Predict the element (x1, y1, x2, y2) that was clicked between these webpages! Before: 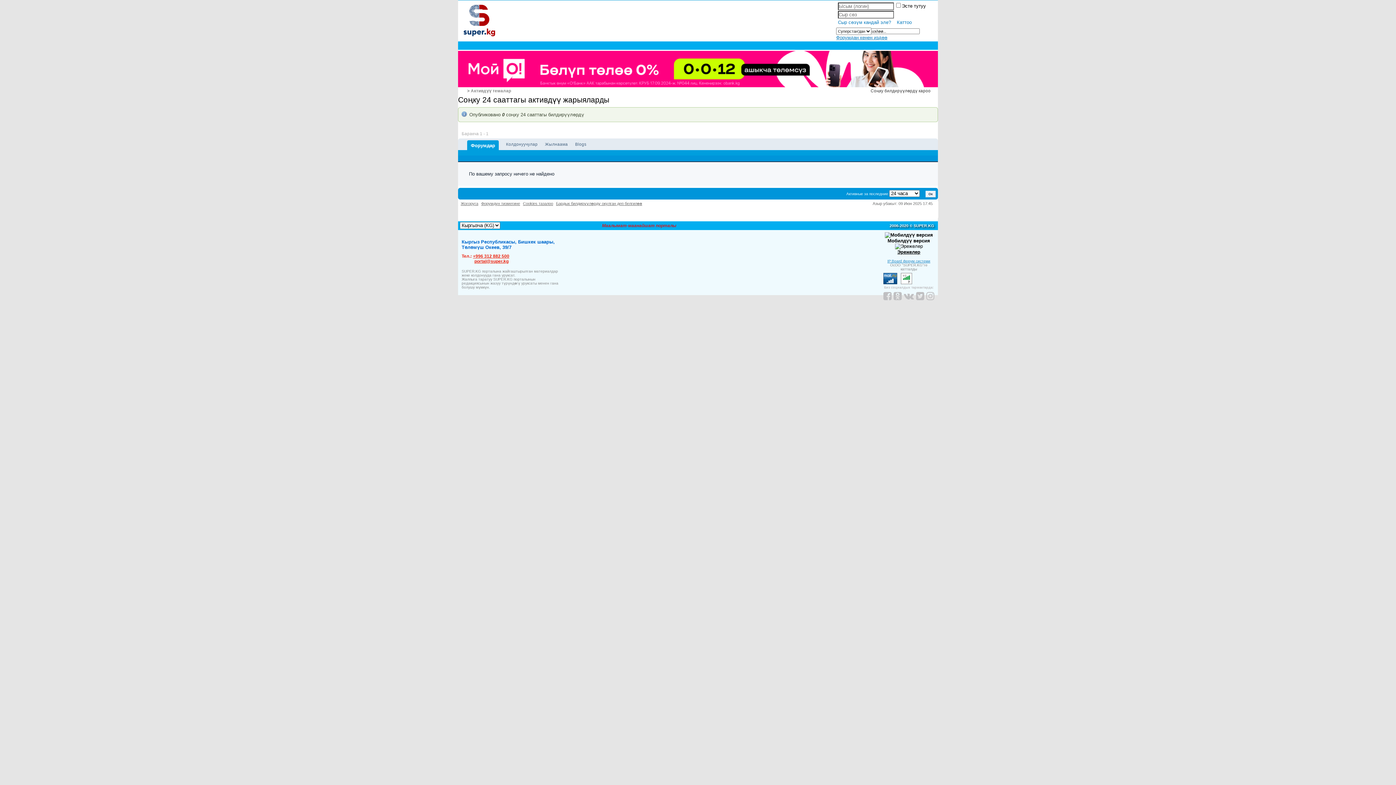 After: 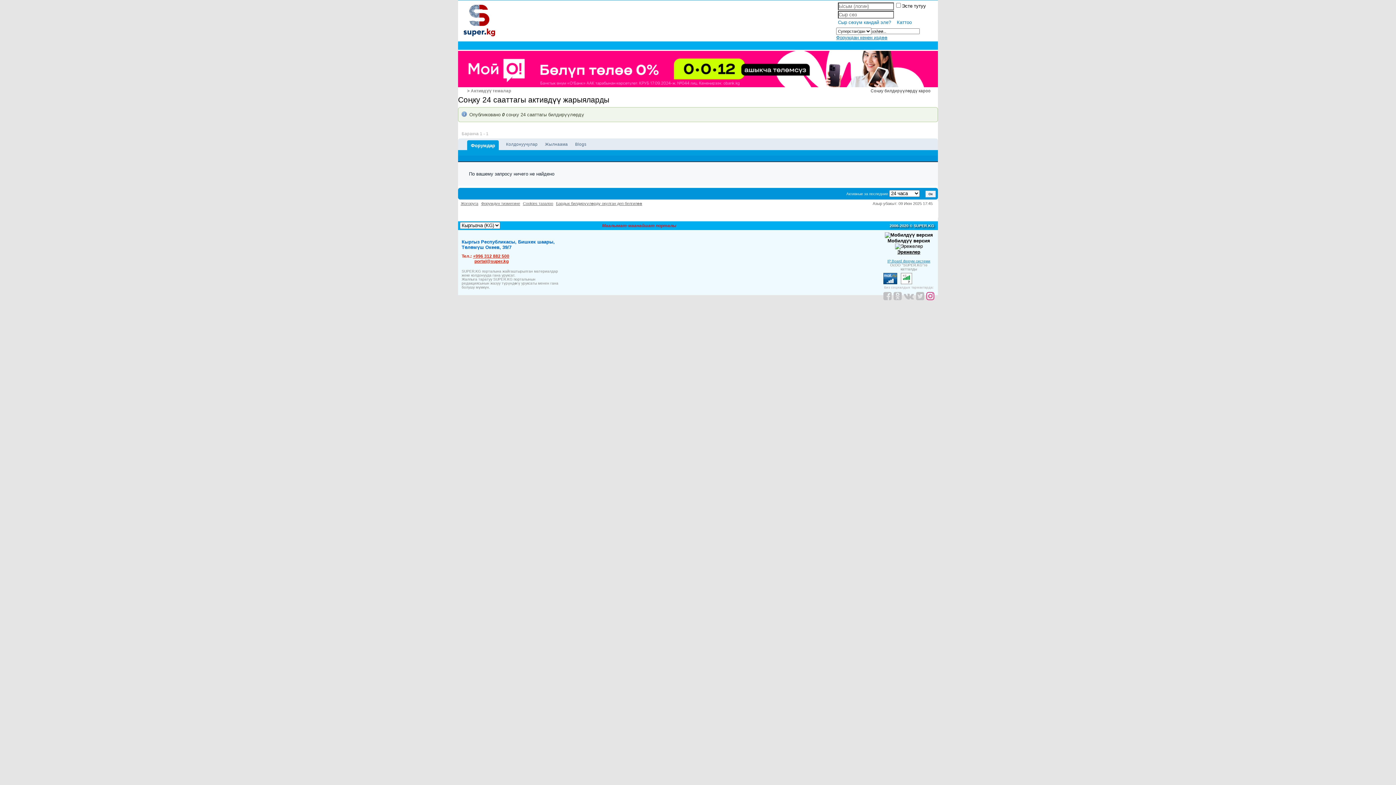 Action: bbox: (926, 295, 934, 300)